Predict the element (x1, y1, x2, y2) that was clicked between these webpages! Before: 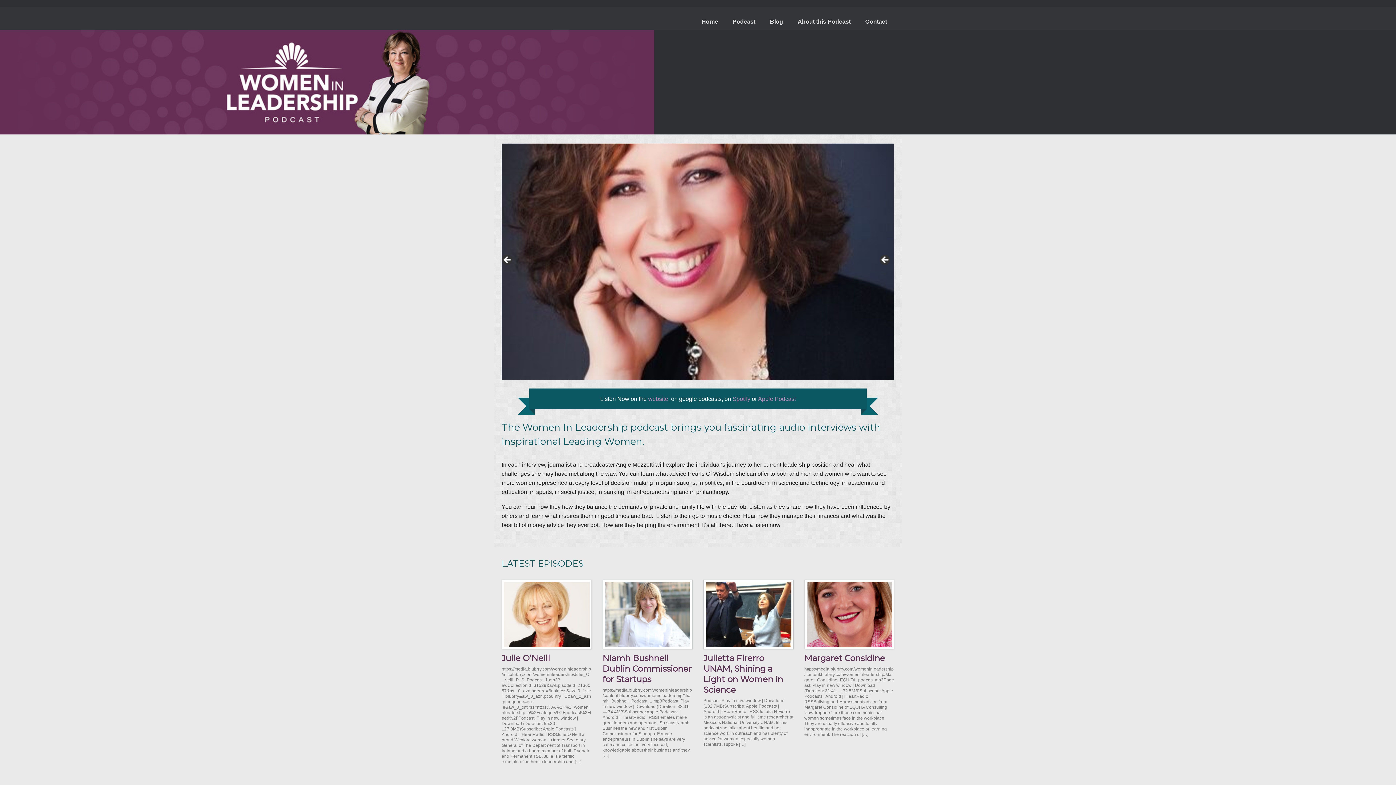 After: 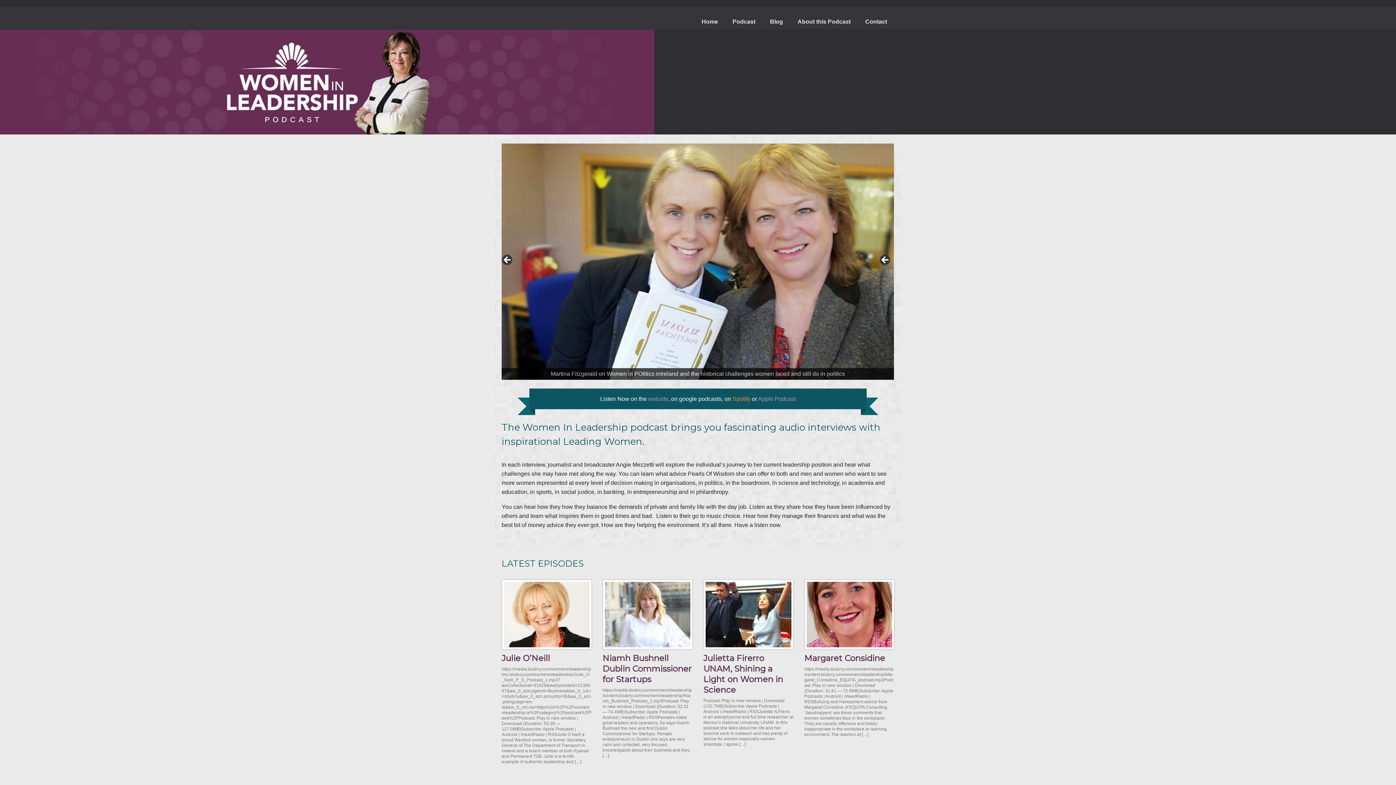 Action: label: Spotify bbox: (732, 396, 750, 402)